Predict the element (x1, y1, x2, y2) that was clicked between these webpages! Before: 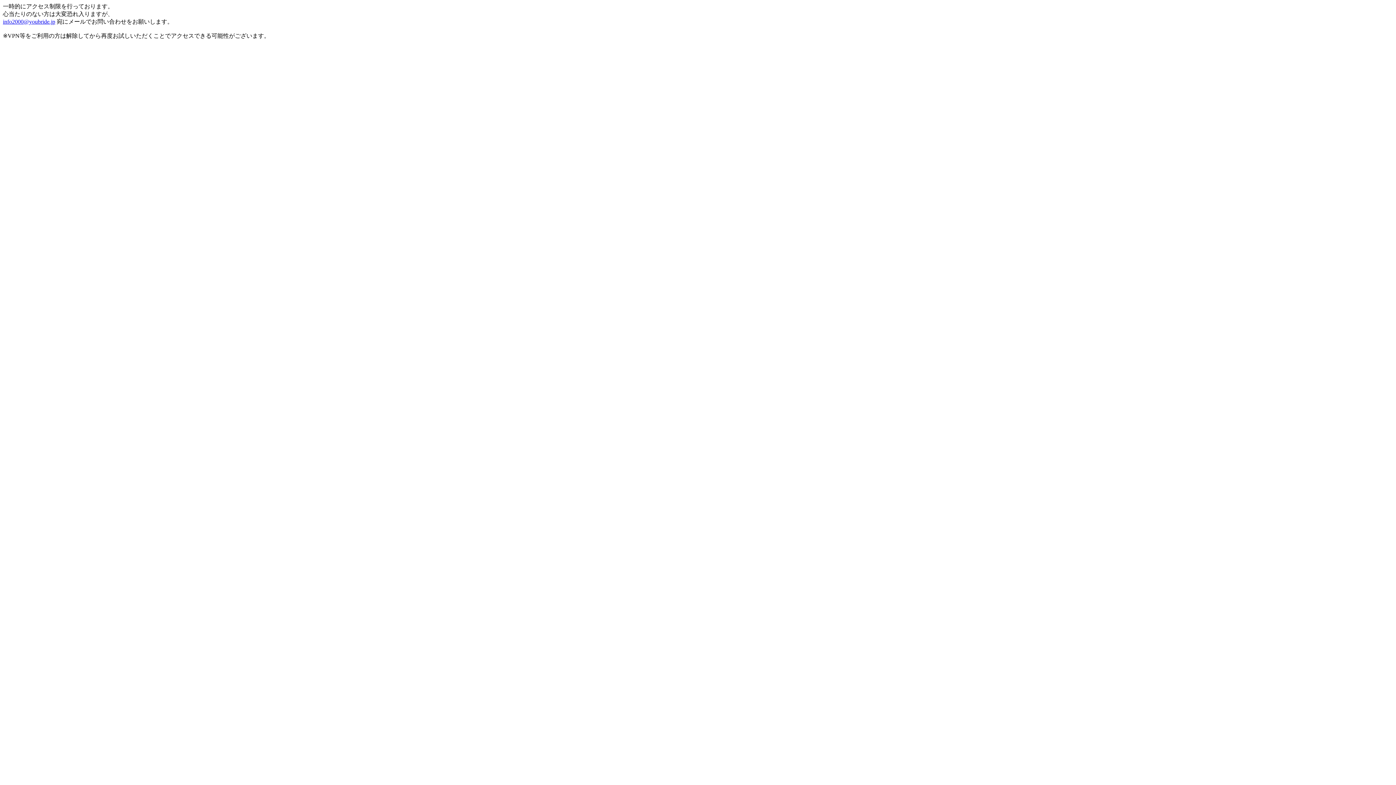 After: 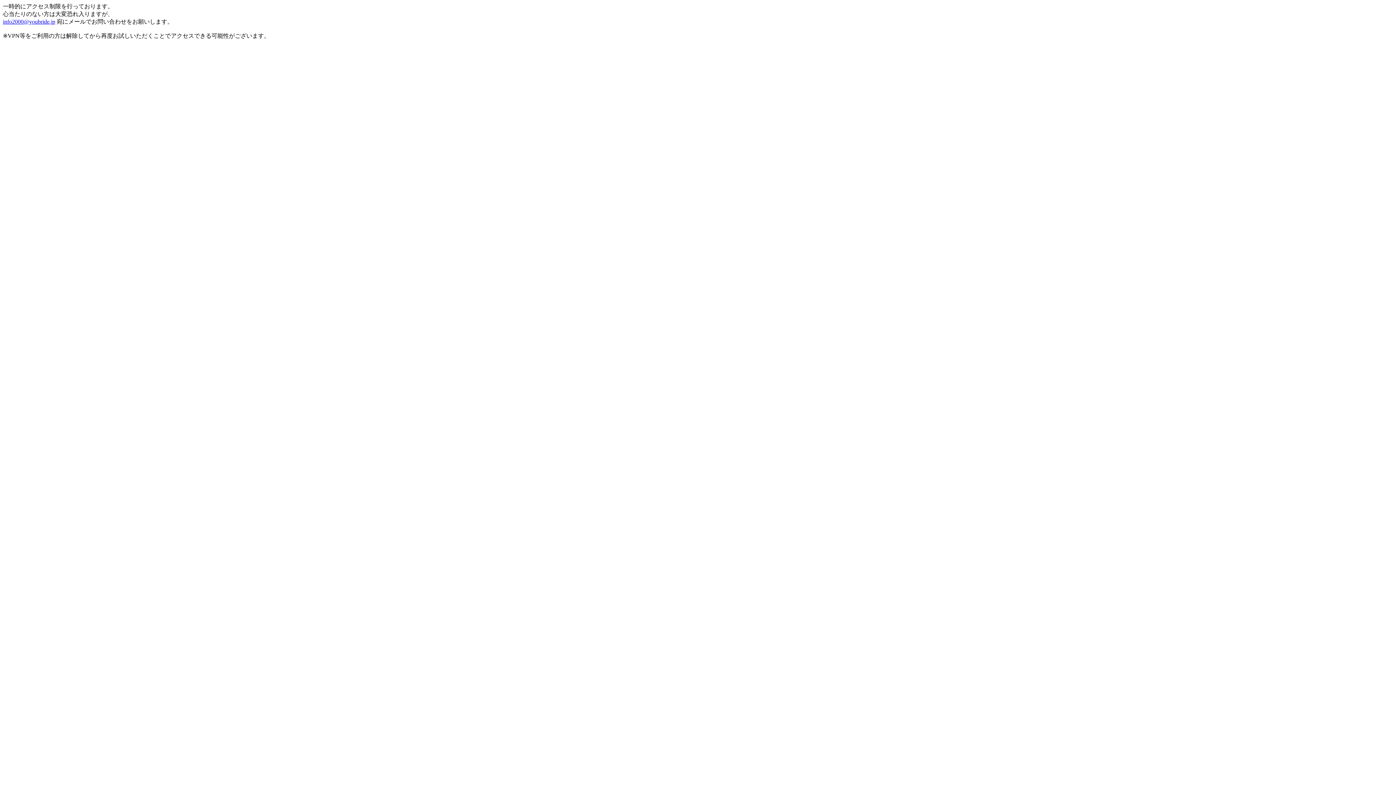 Action: bbox: (2, 18, 55, 24) label: info2000@youbride.jp